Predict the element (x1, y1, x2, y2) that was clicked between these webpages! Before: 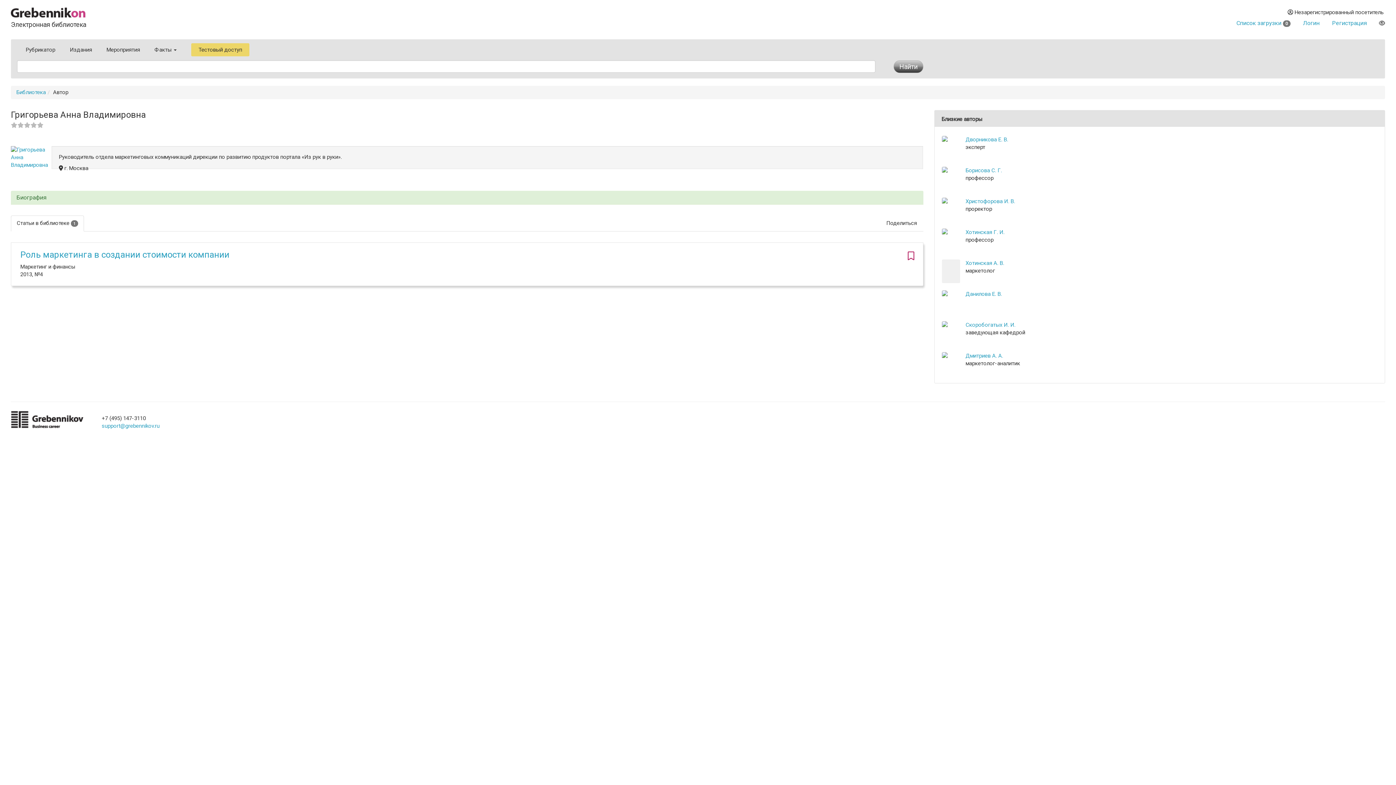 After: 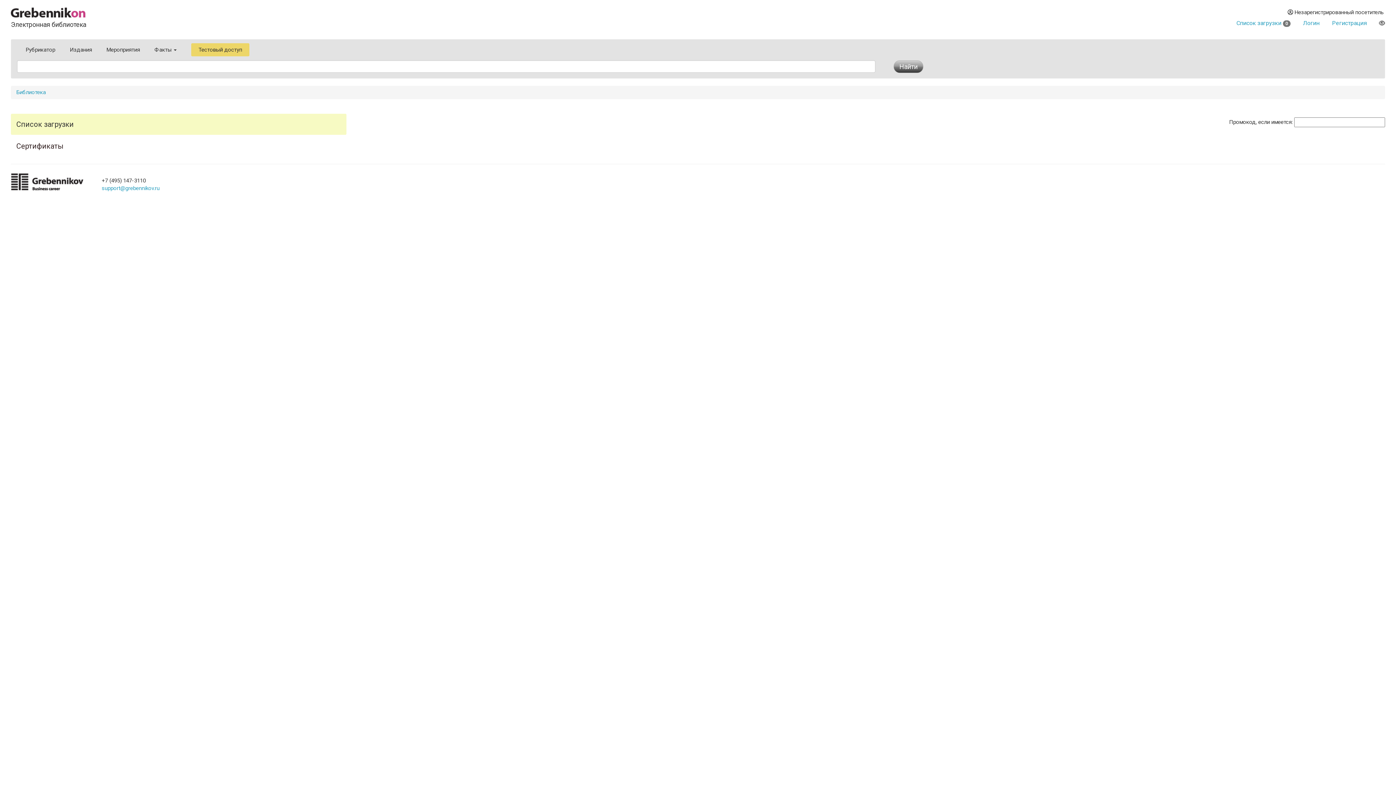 Action: bbox: (1236, 19, 1290, 26) label: Список загрузки 0